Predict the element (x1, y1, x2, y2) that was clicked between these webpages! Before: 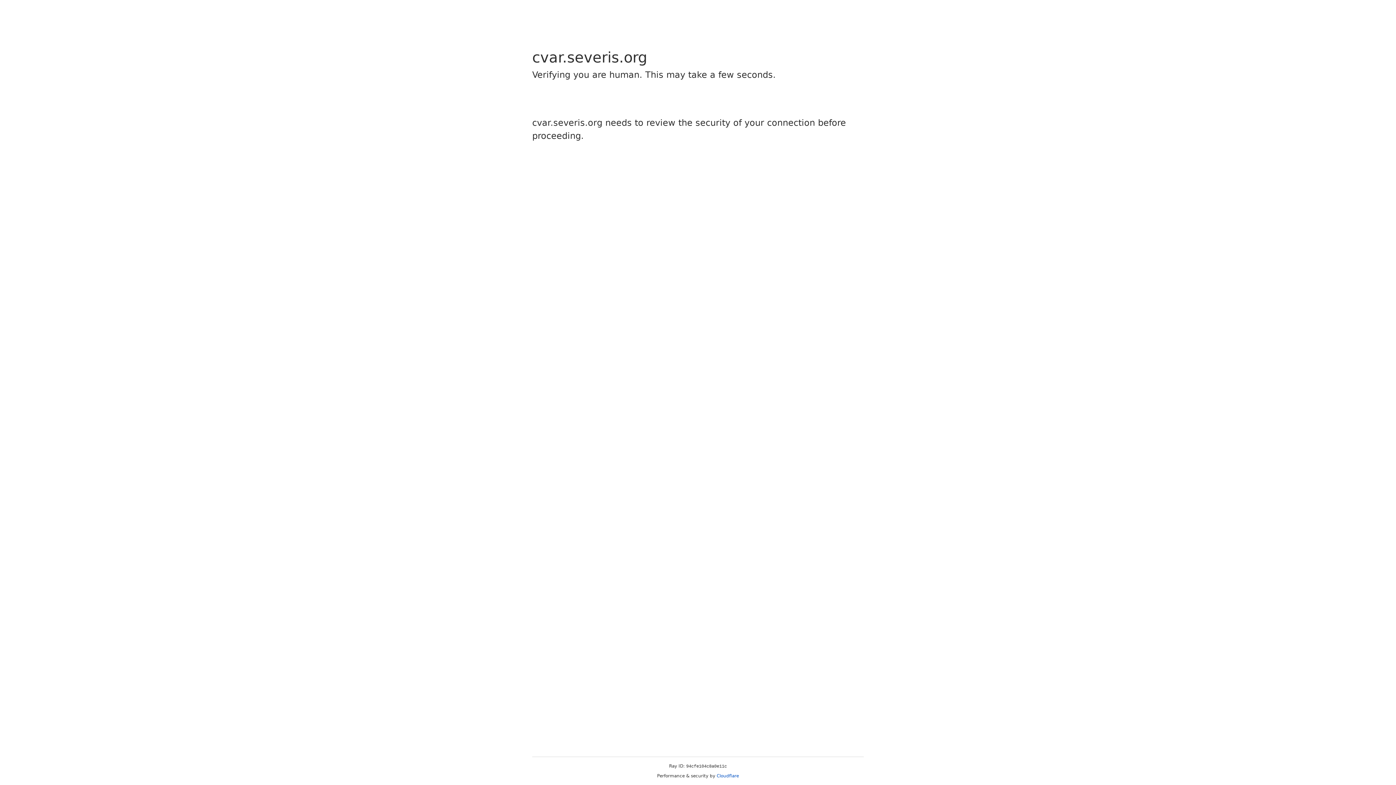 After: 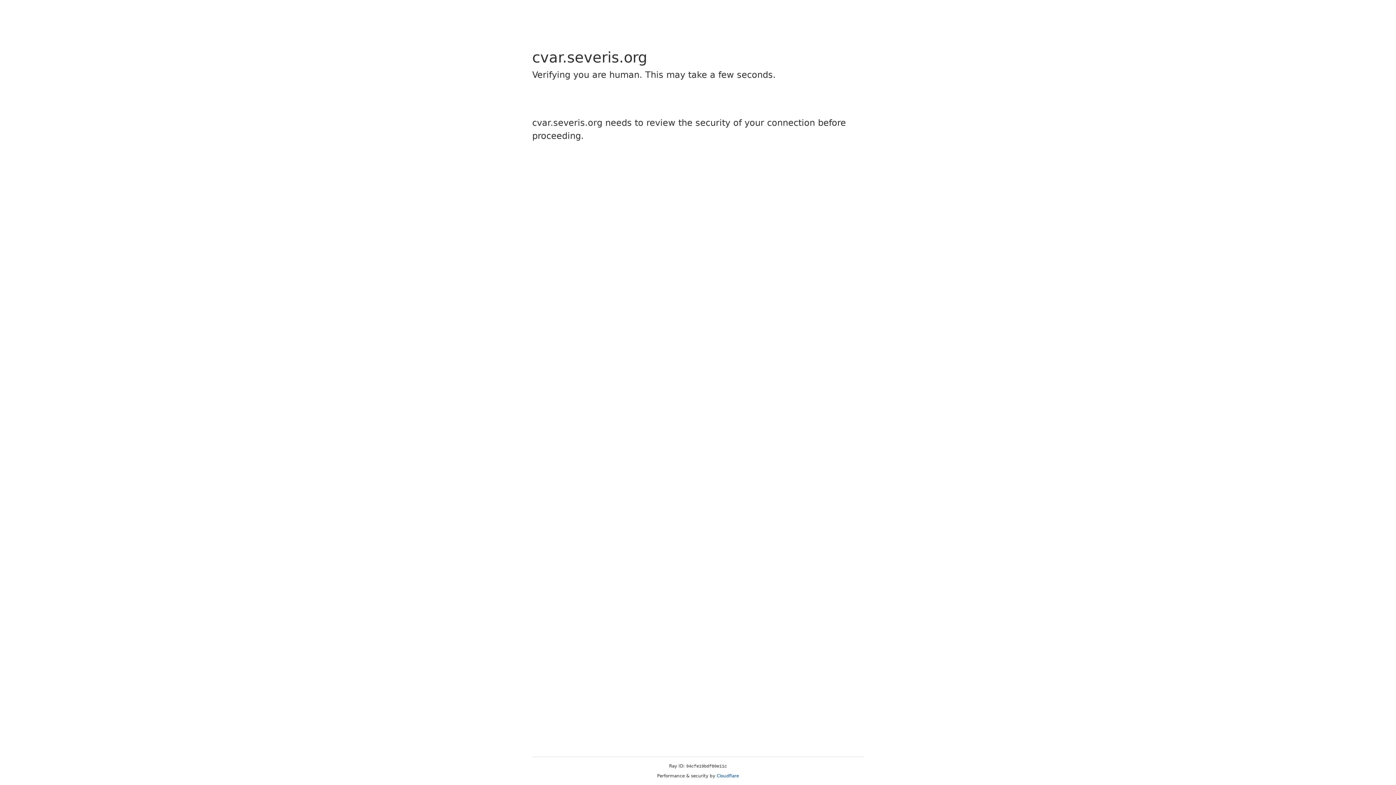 Action: label: Cloudflare bbox: (716, 773, 739, 778)